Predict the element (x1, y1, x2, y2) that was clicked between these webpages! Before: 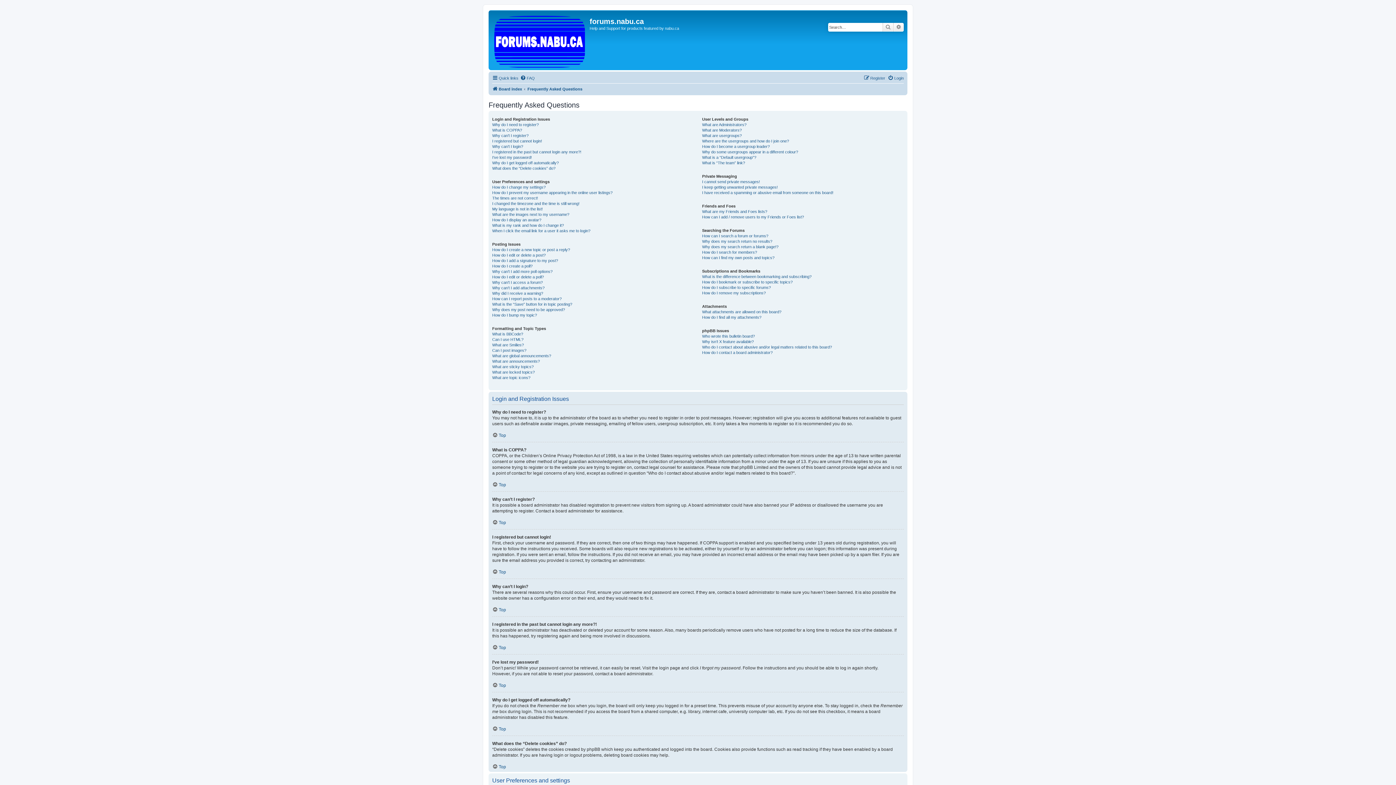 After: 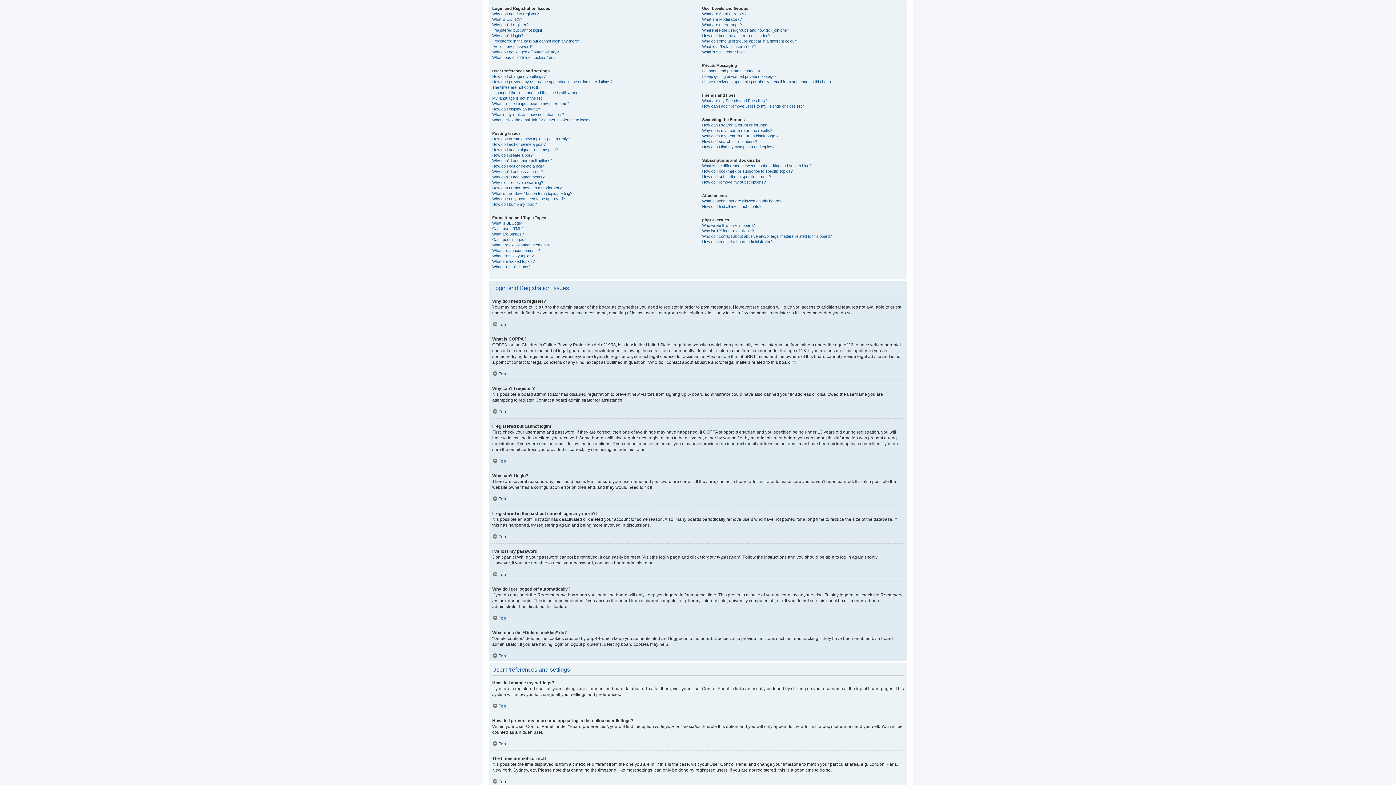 Action: label: Top bbox: (492, 764, 506, 769)